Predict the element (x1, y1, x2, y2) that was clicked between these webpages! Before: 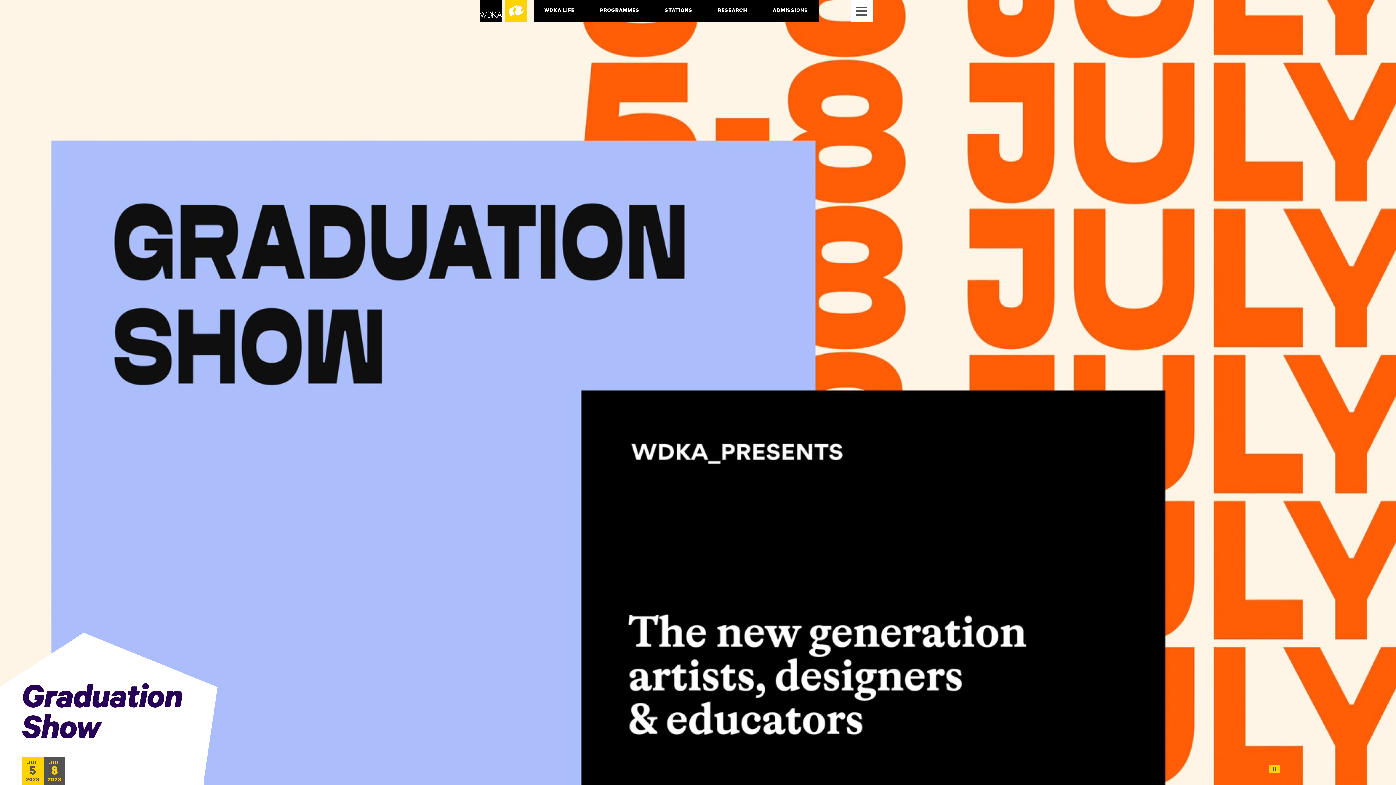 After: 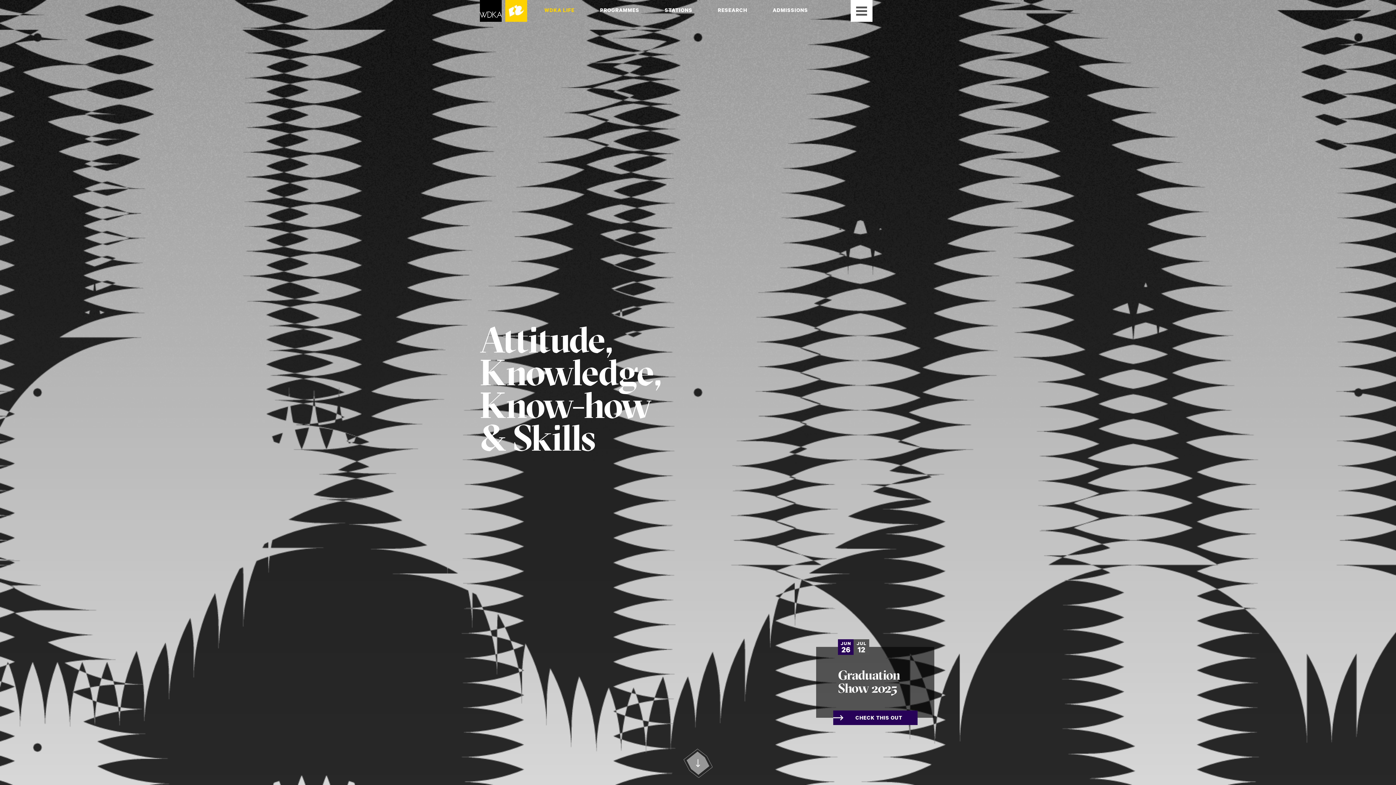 Action: bbox: (544, 6, 574, 13) label: WDKA LIFE